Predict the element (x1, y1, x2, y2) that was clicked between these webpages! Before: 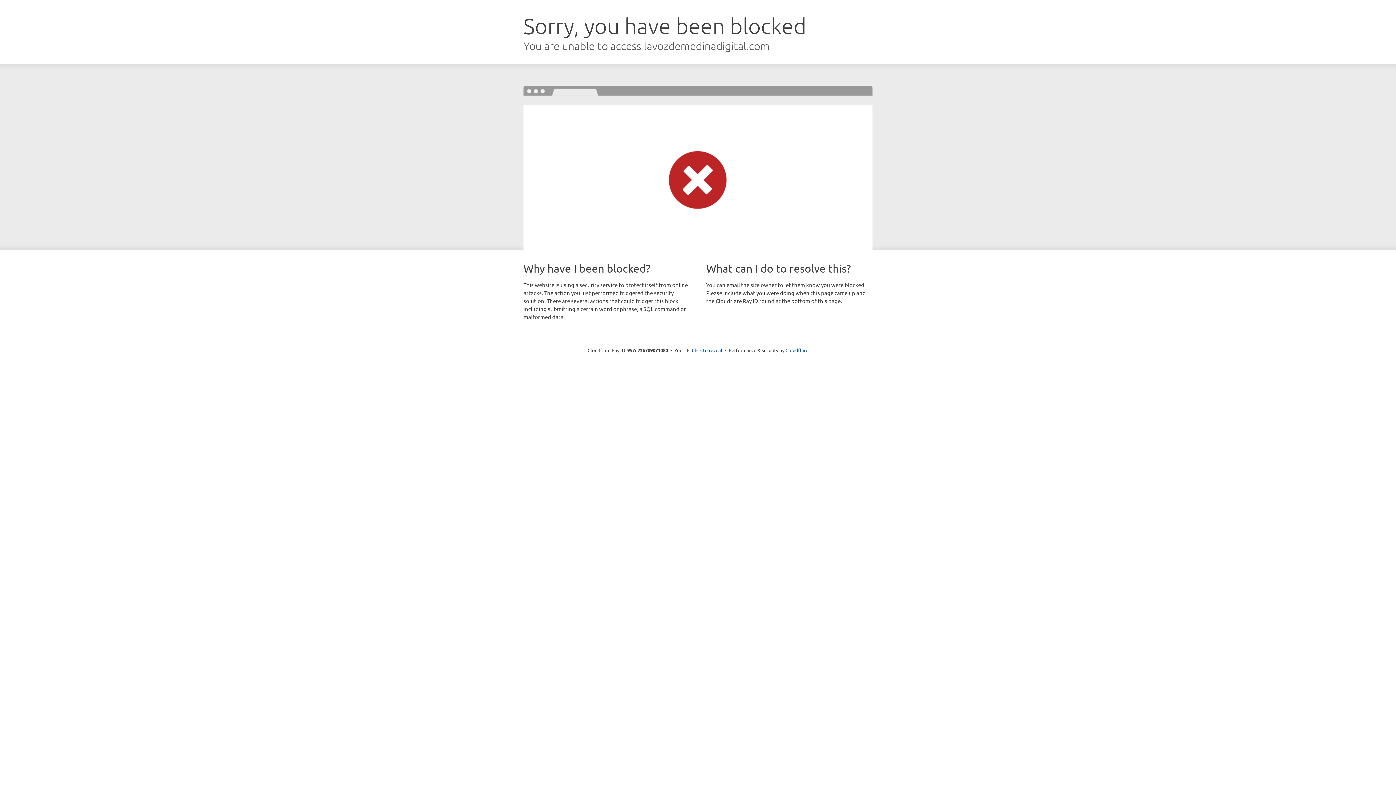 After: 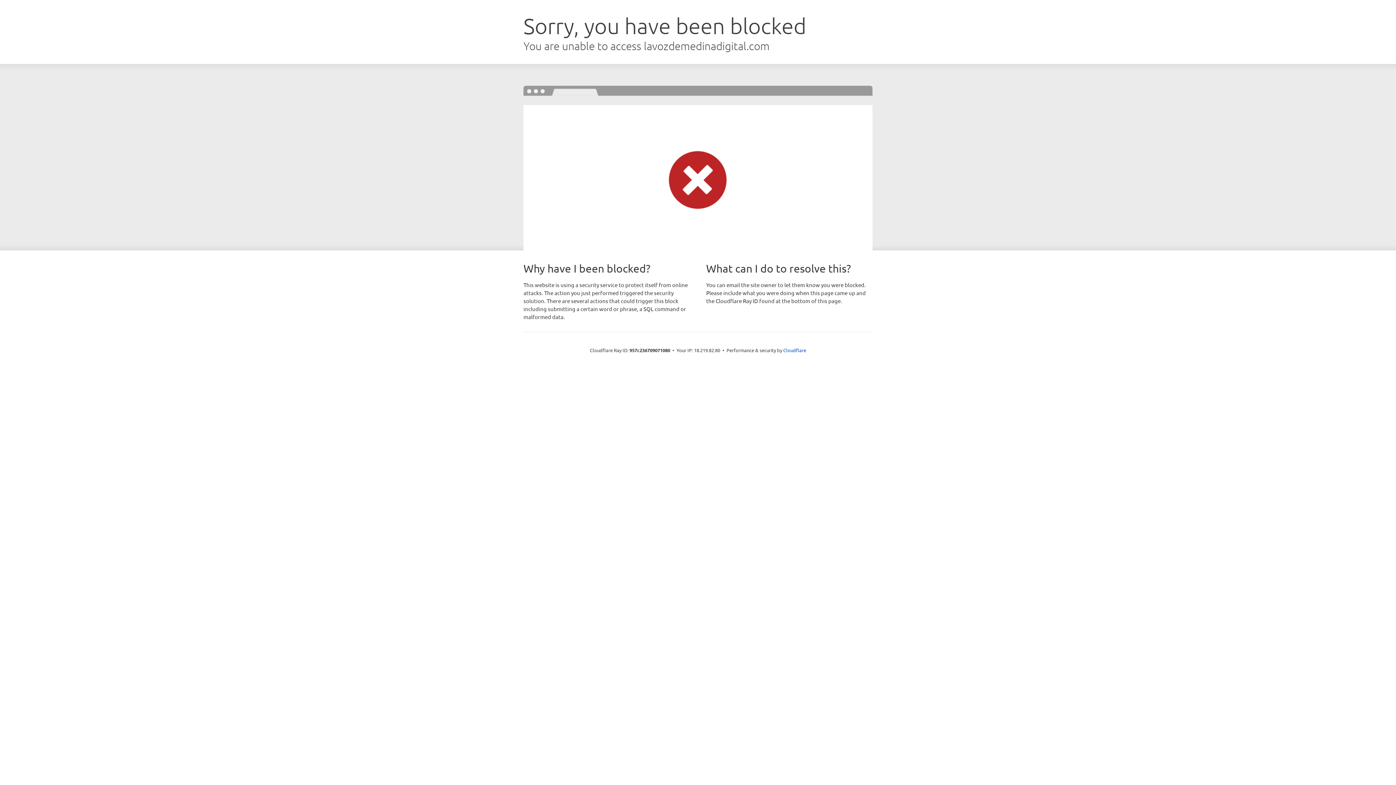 Action: label: Click to reveal bbox: (692, 346, 722, 353)